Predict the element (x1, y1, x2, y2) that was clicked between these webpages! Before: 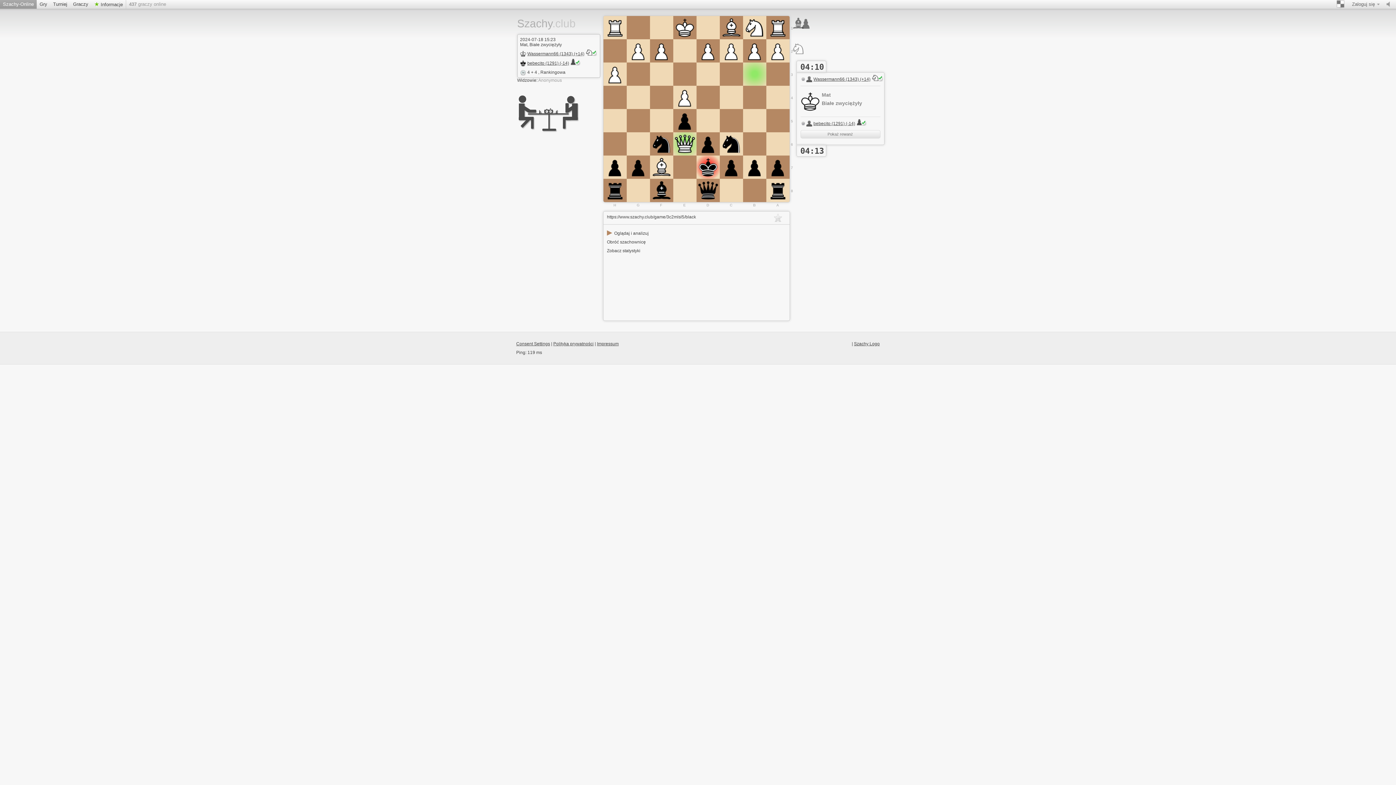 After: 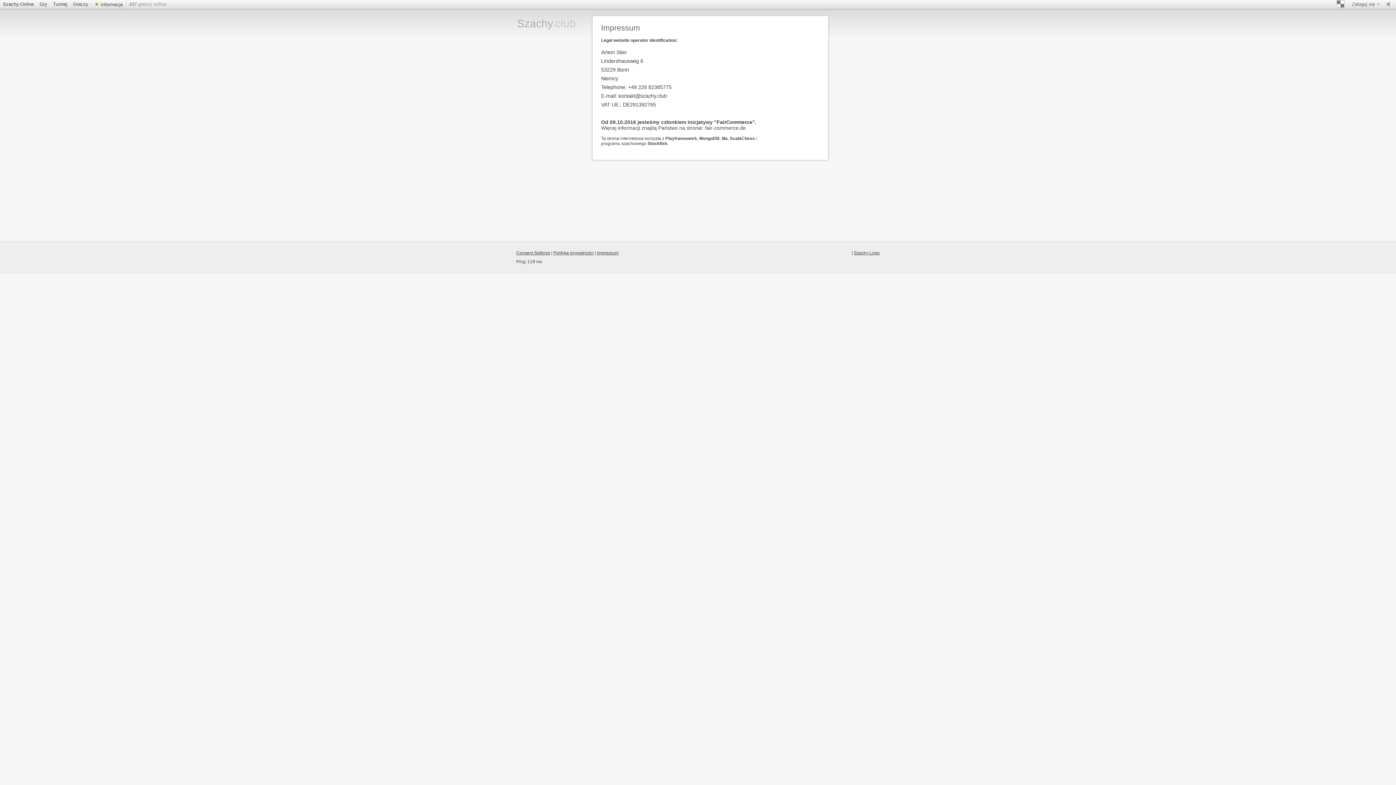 Action: bbox: (597, 341, 618, 346) label: Impressum